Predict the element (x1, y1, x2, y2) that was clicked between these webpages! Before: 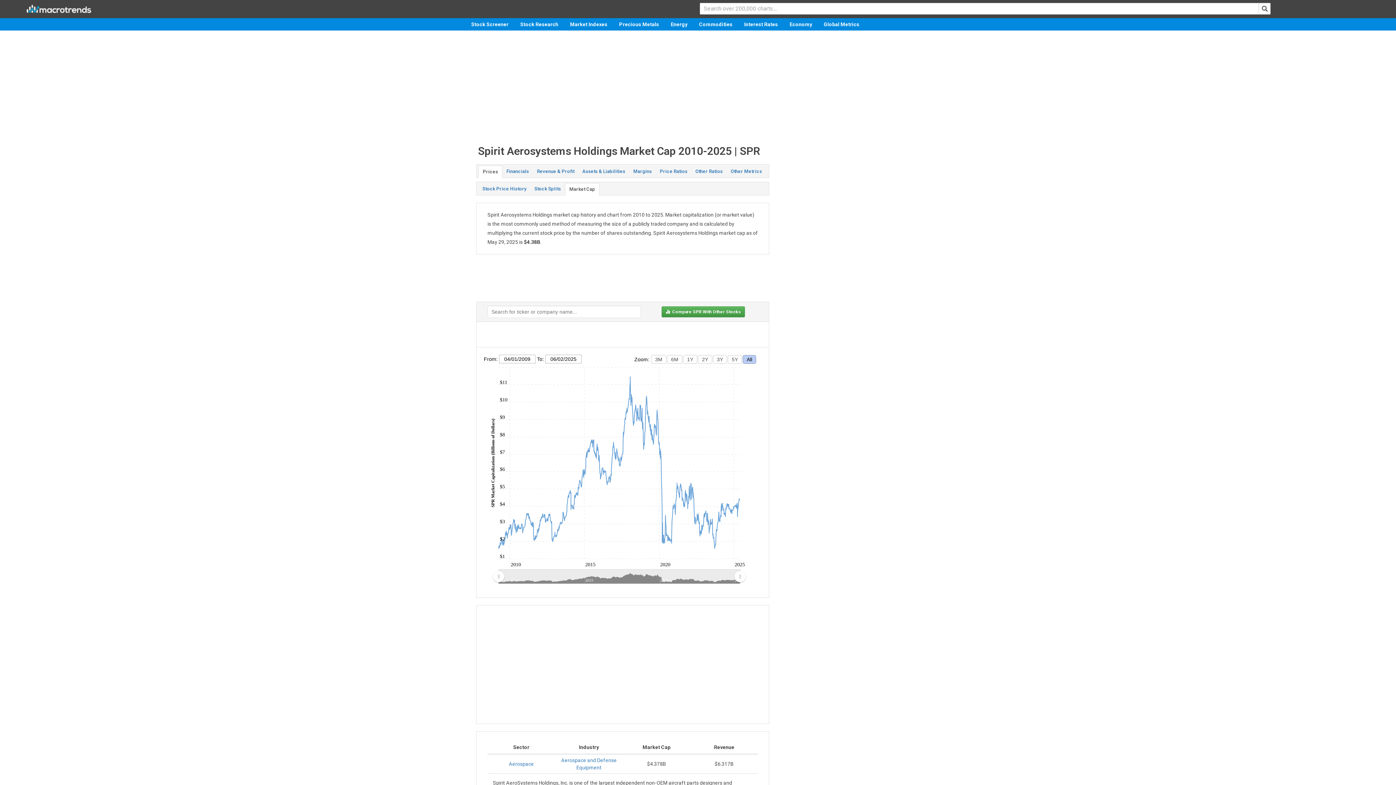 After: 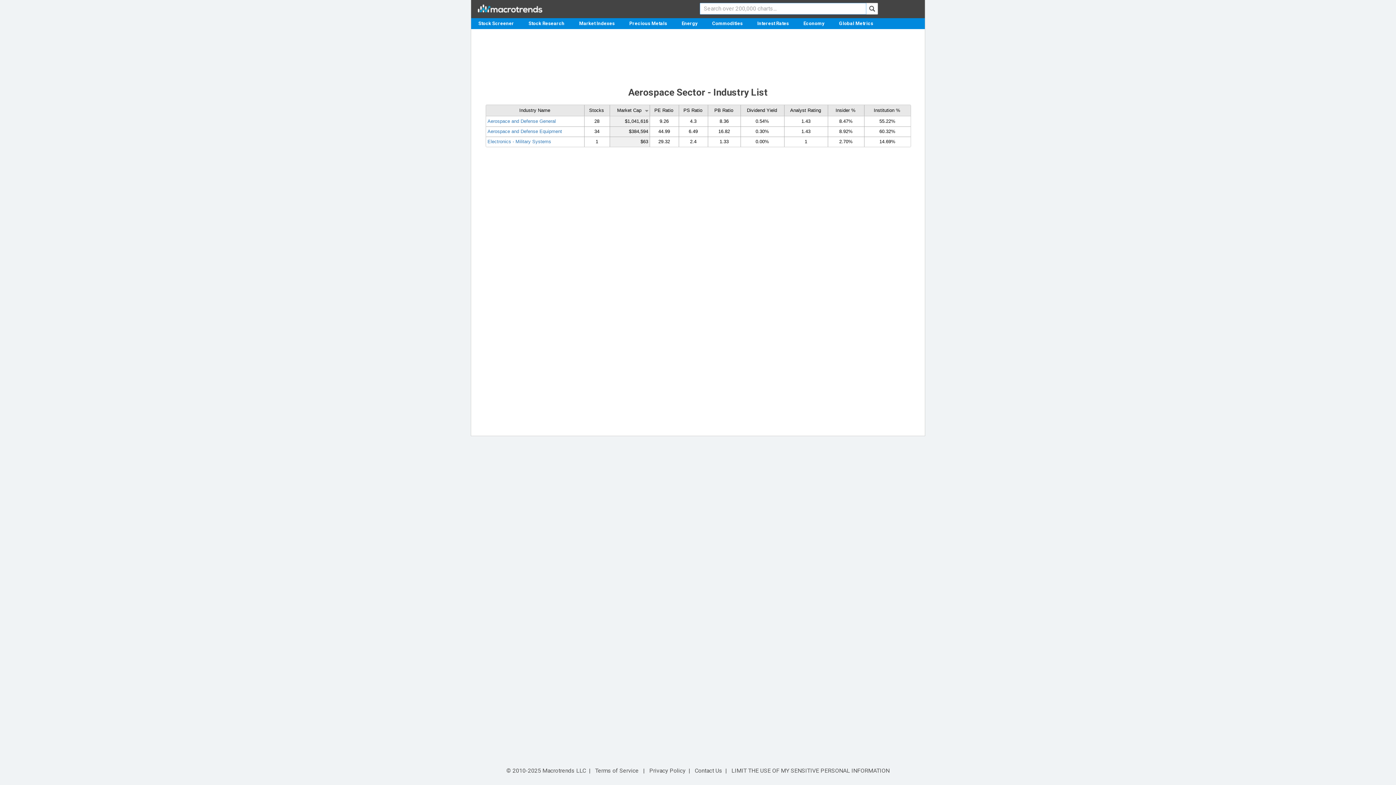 Action: label: Aerospace bbox: (508, 761, 534, 767)